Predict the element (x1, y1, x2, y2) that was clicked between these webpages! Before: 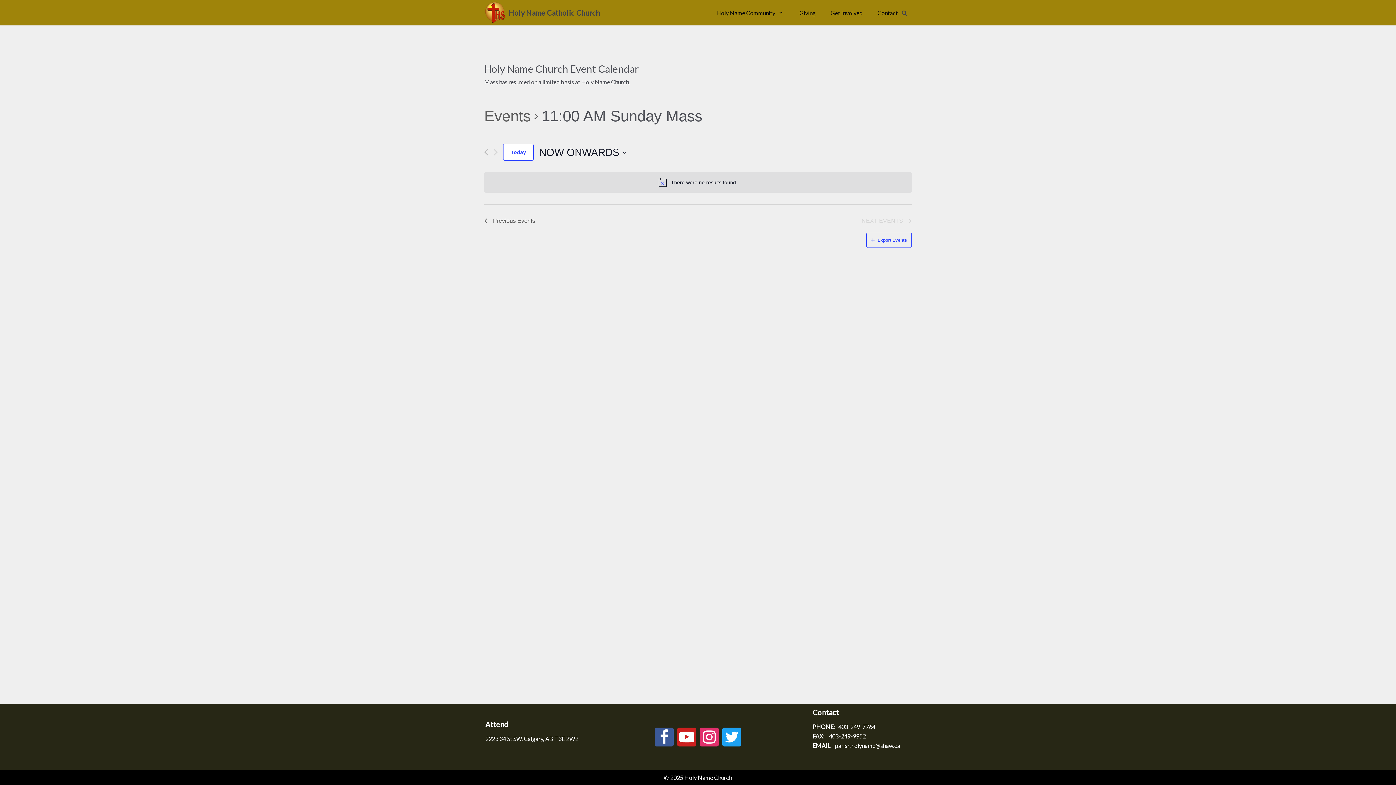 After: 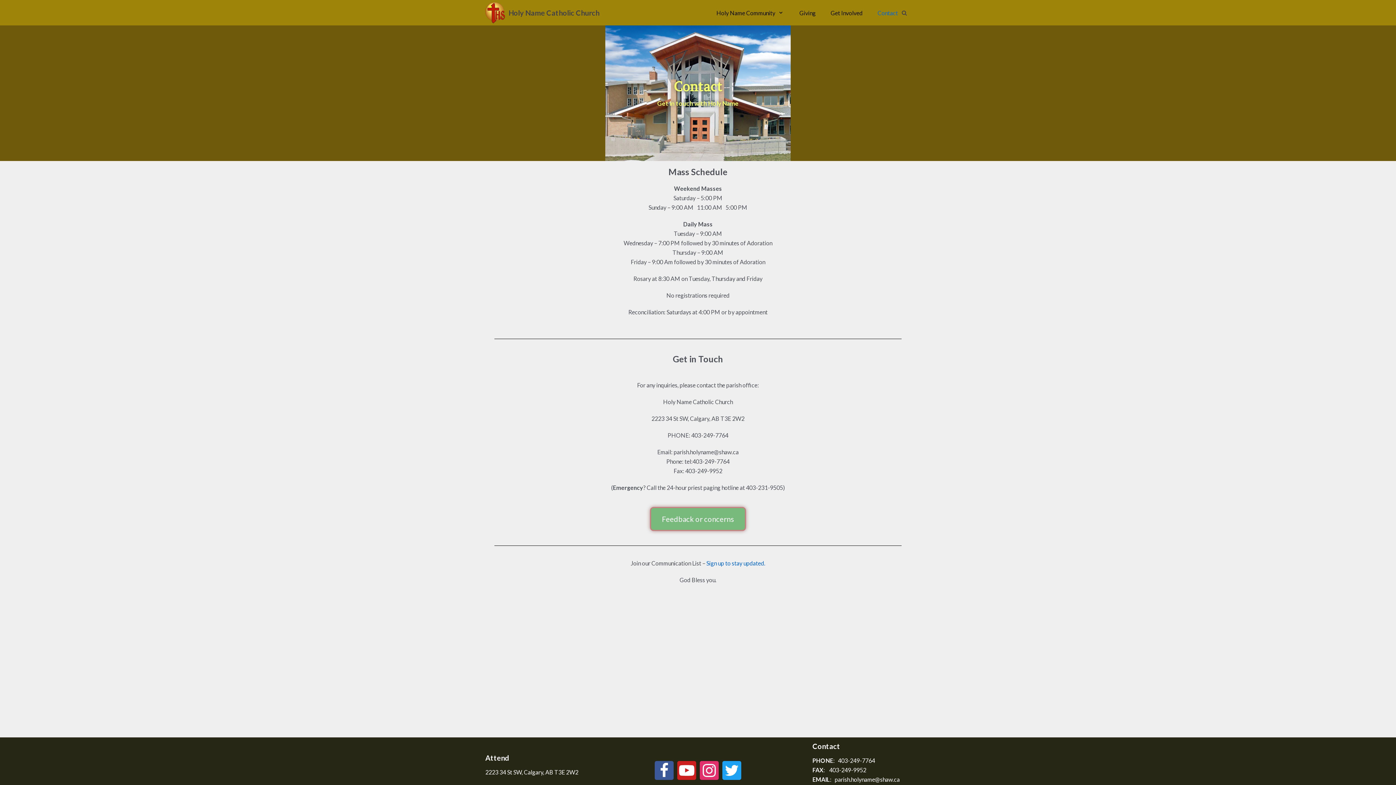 Action: bbox: (877, -2, 898, 28) label: Contact